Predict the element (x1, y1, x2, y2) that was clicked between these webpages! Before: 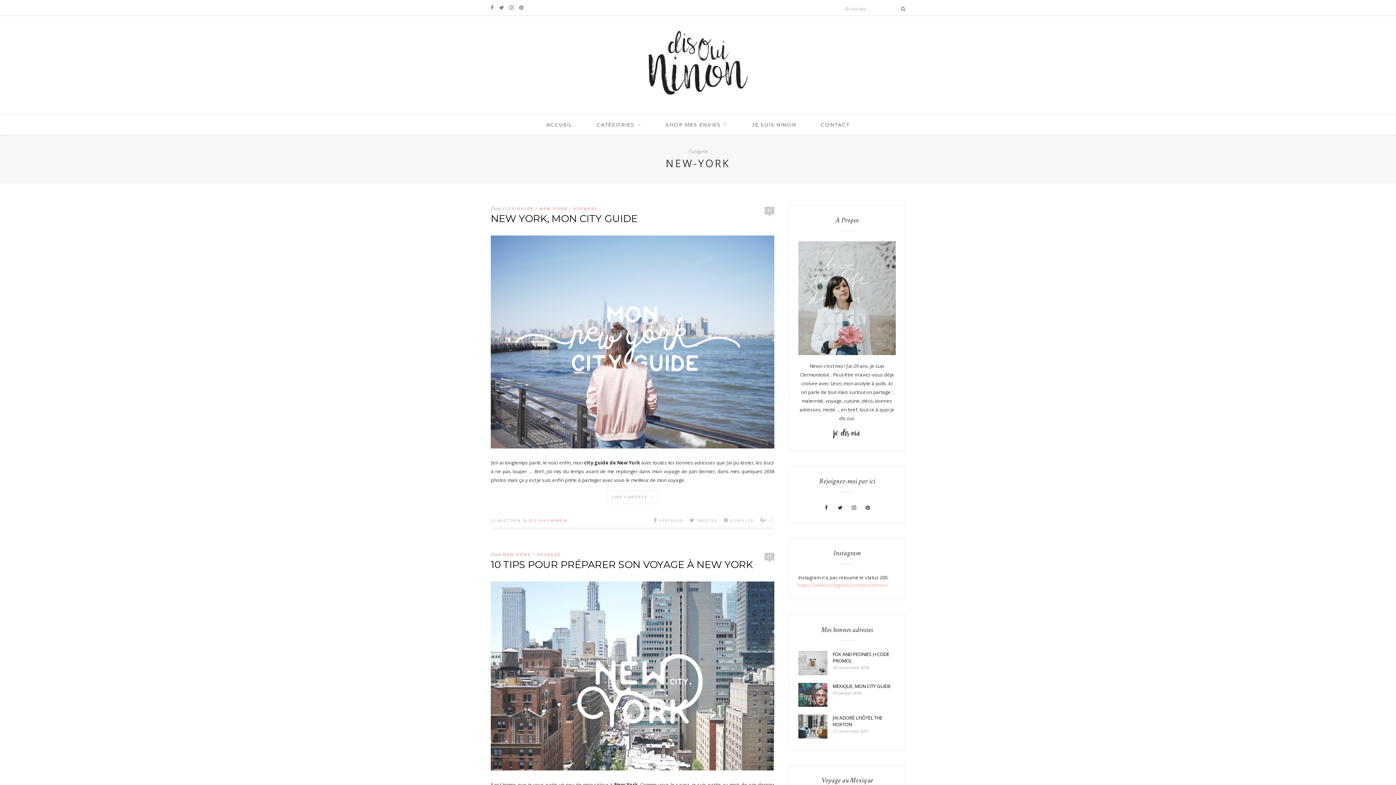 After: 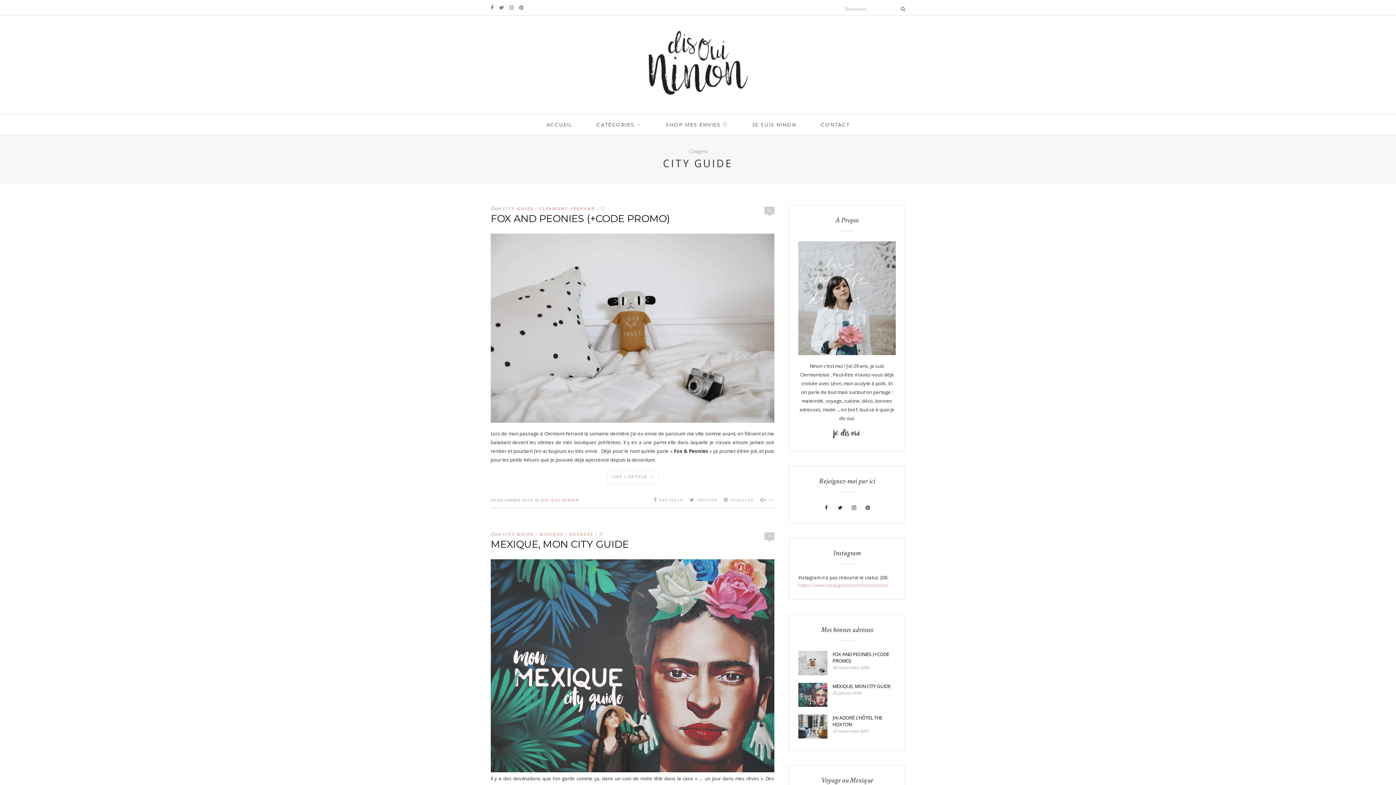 Action: bbox: (502, 205, 533, 211) label: CITY GUIDE